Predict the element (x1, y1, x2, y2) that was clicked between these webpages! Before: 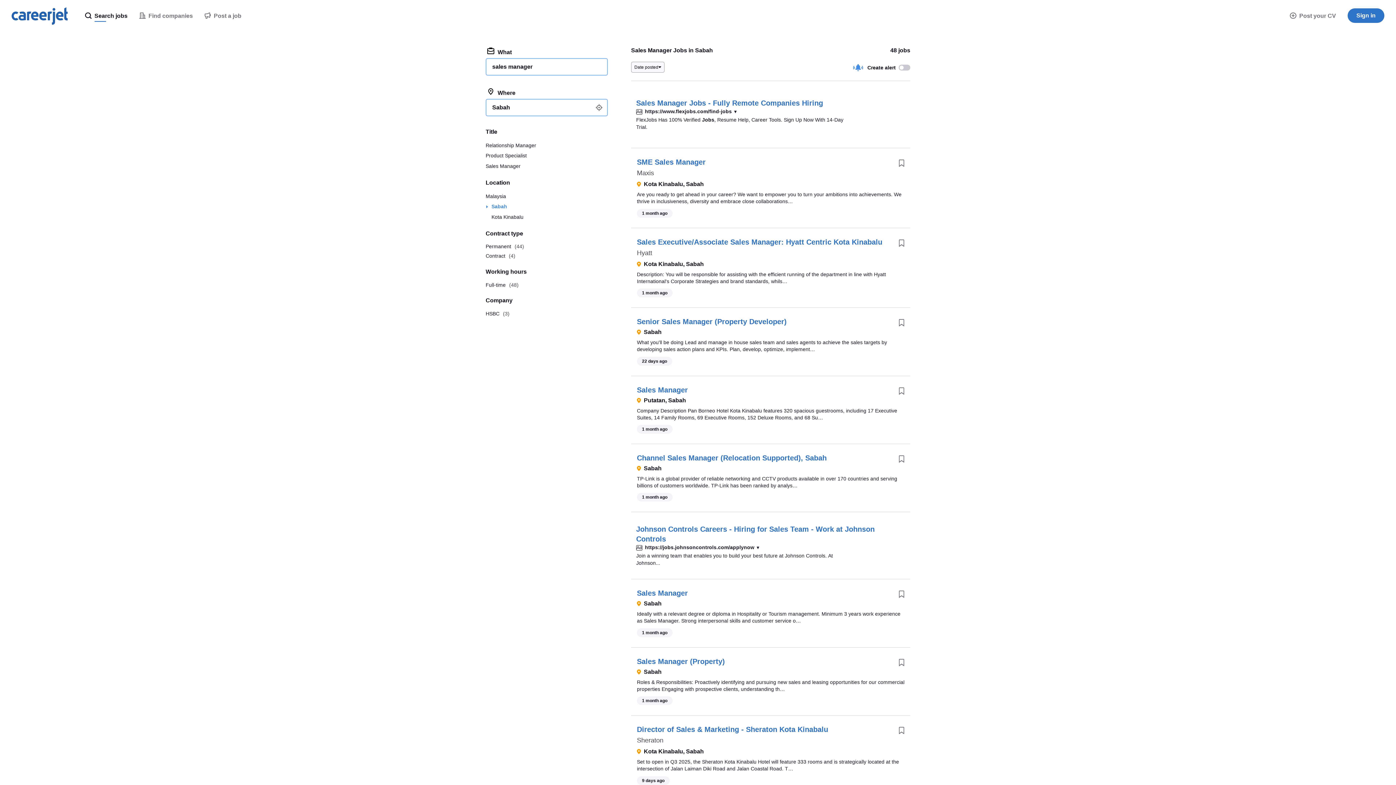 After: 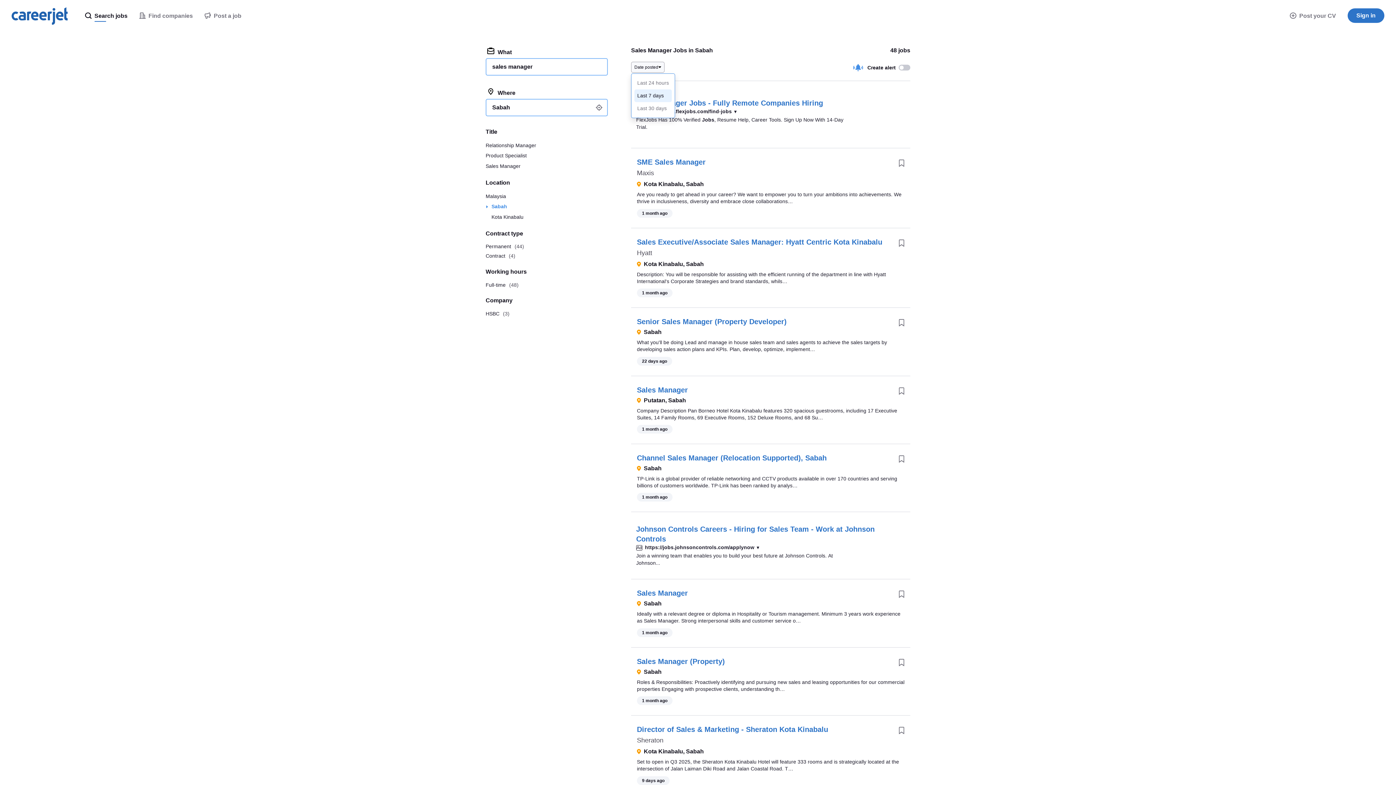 Action: label: Last 7 days bbox: (194, 89, 232, 102)